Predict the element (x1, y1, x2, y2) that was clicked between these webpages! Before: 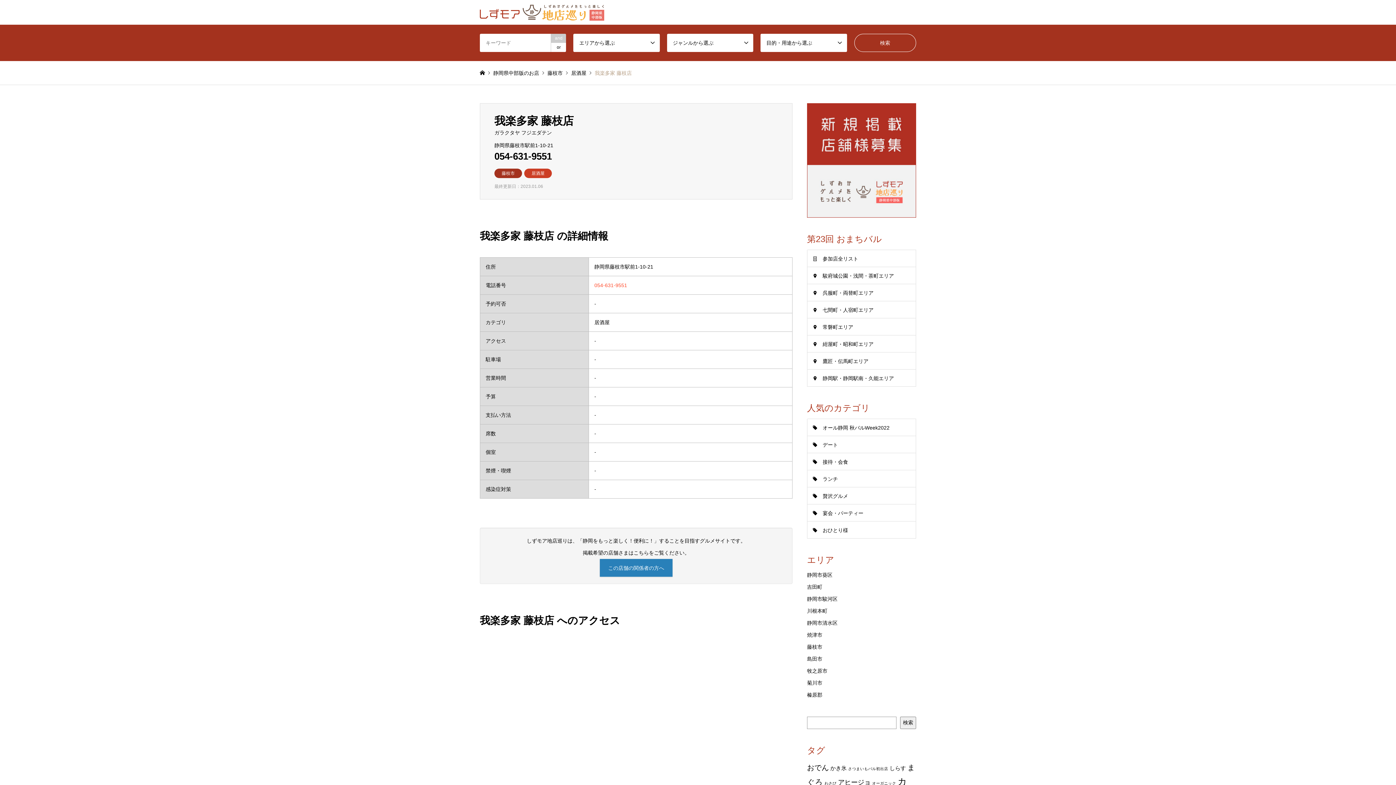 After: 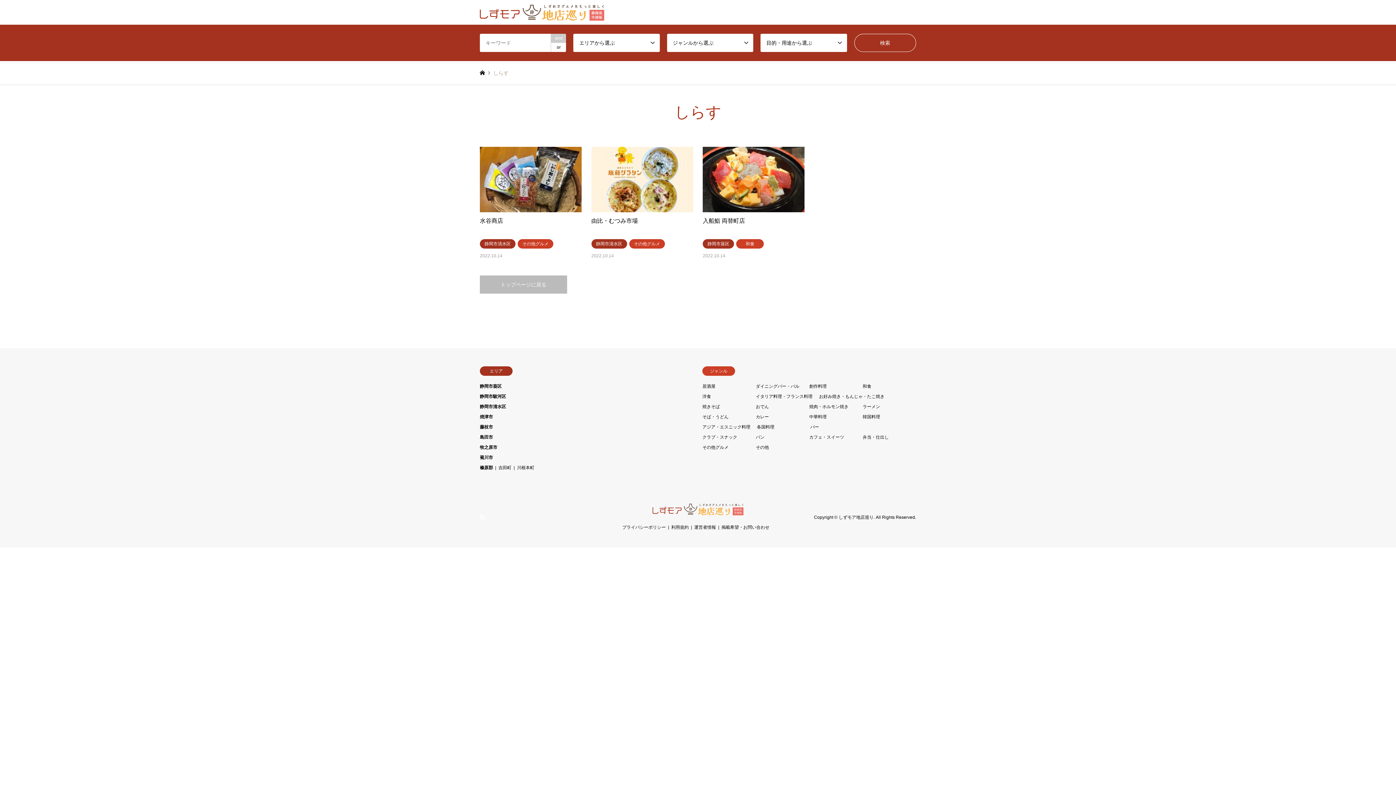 Action: bbox: (889, 765, 906, 771) label: しらす (3個の項目)